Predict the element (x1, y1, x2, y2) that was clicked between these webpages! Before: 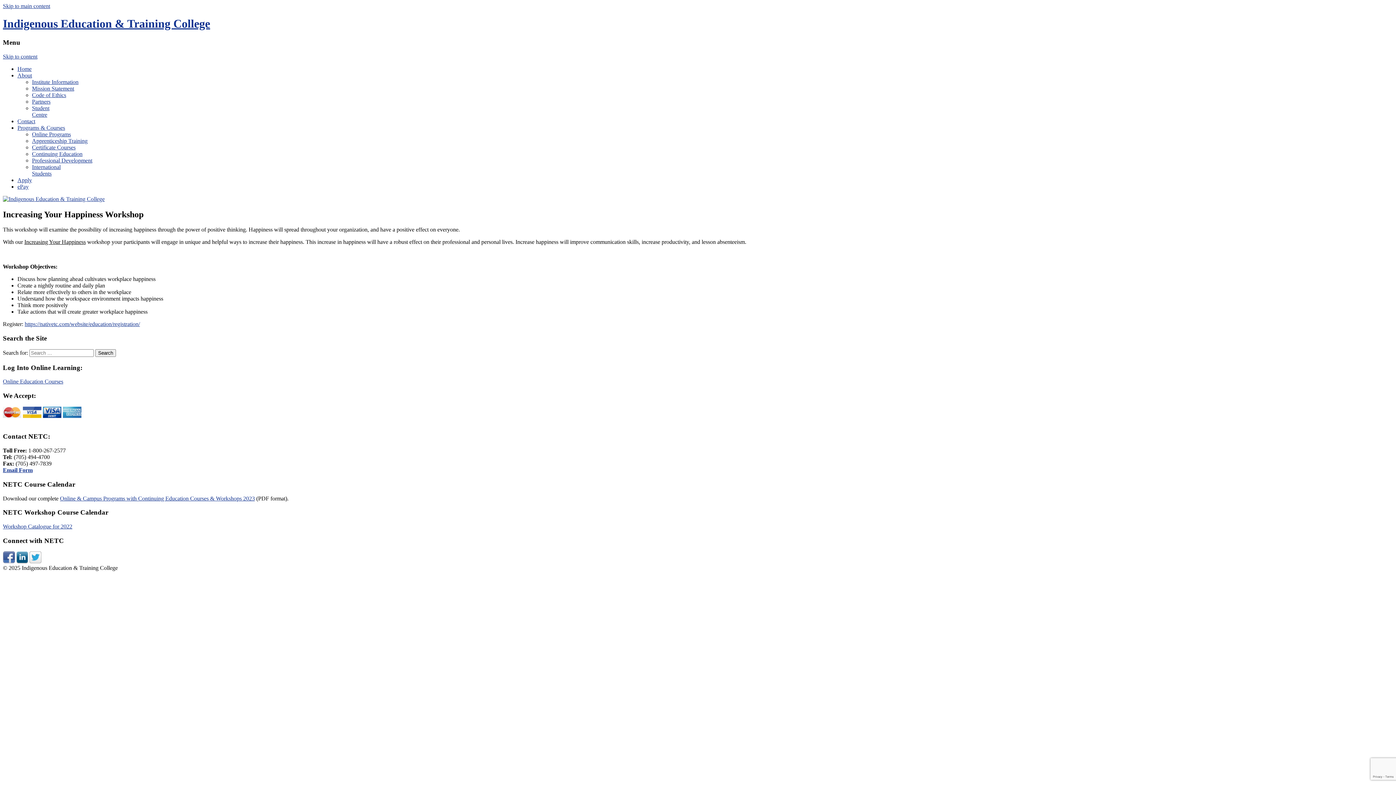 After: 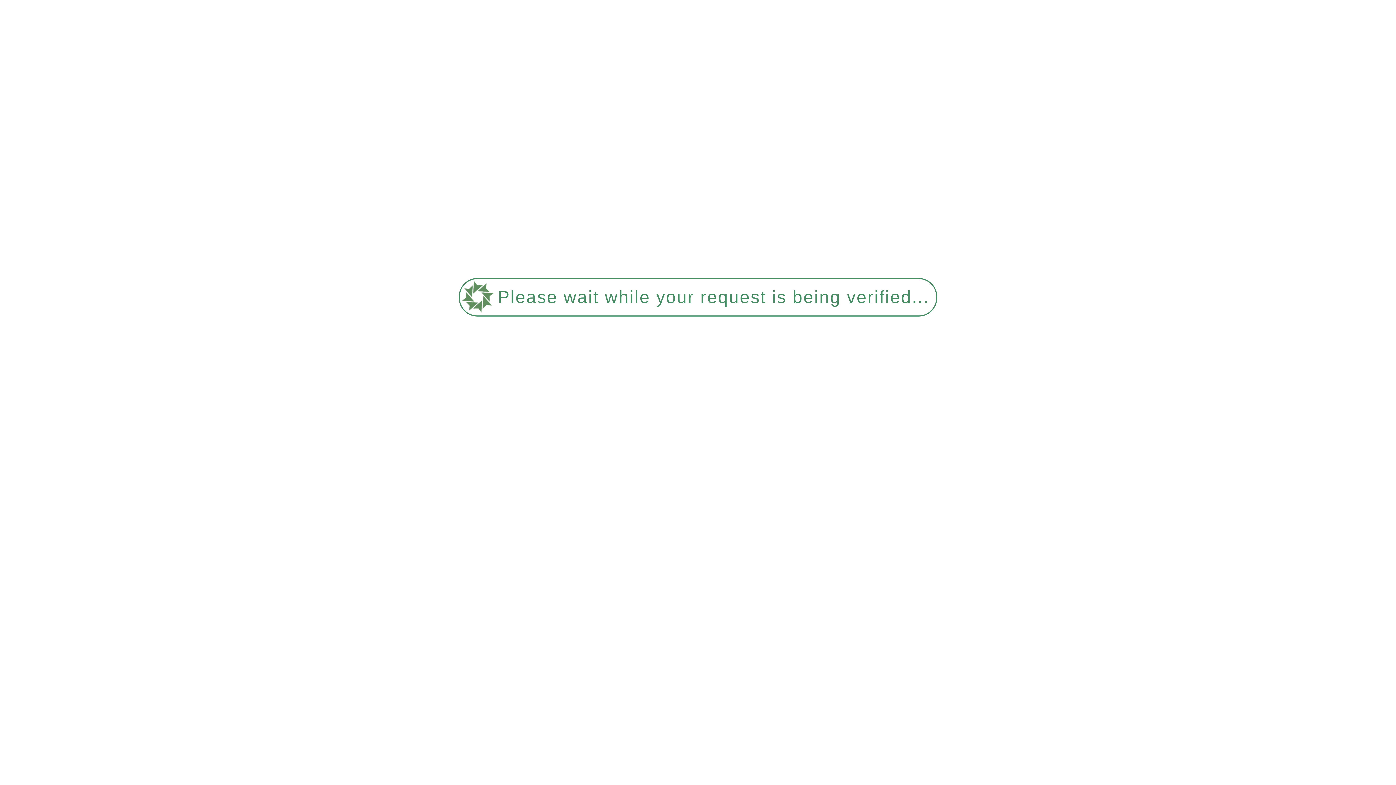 Action: bbox: (17, 118, 35, 124) label: Contact